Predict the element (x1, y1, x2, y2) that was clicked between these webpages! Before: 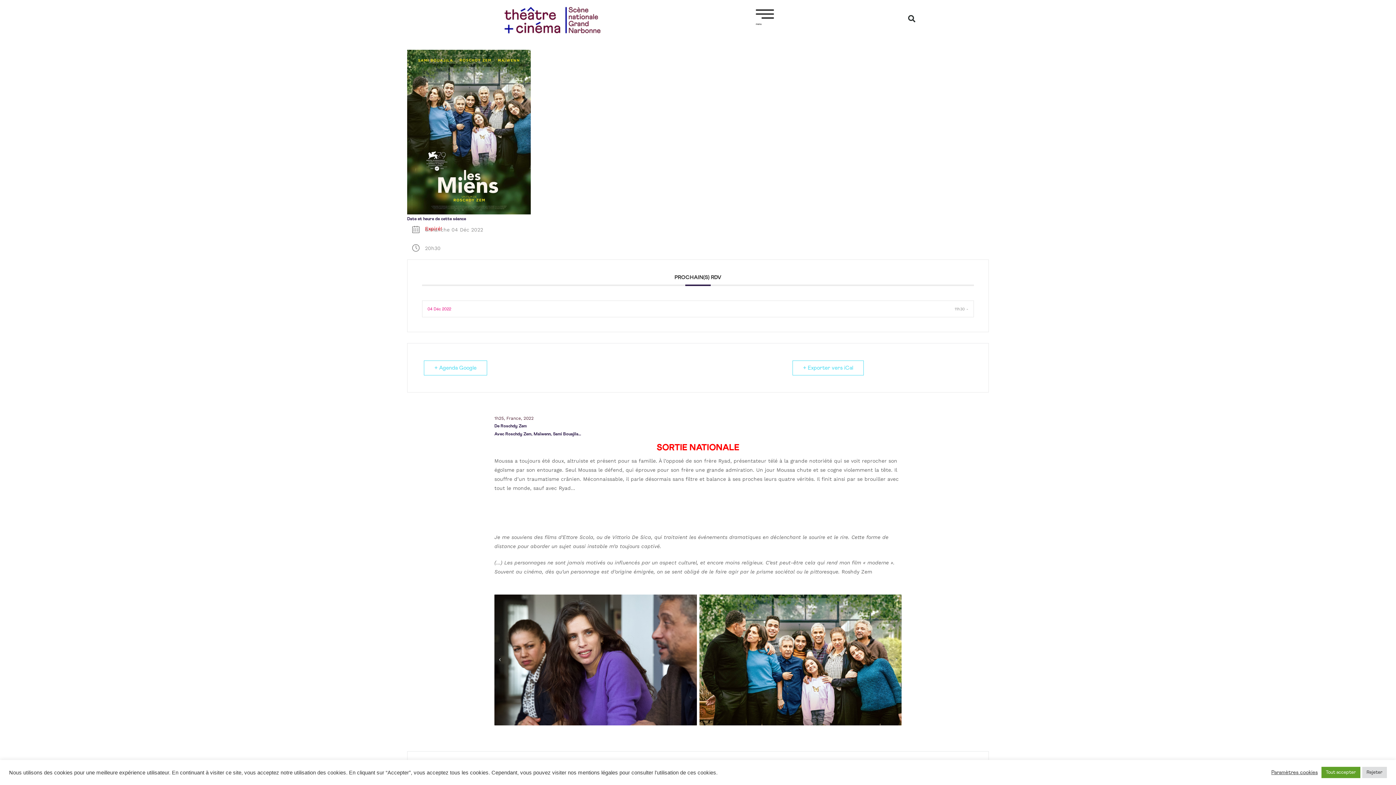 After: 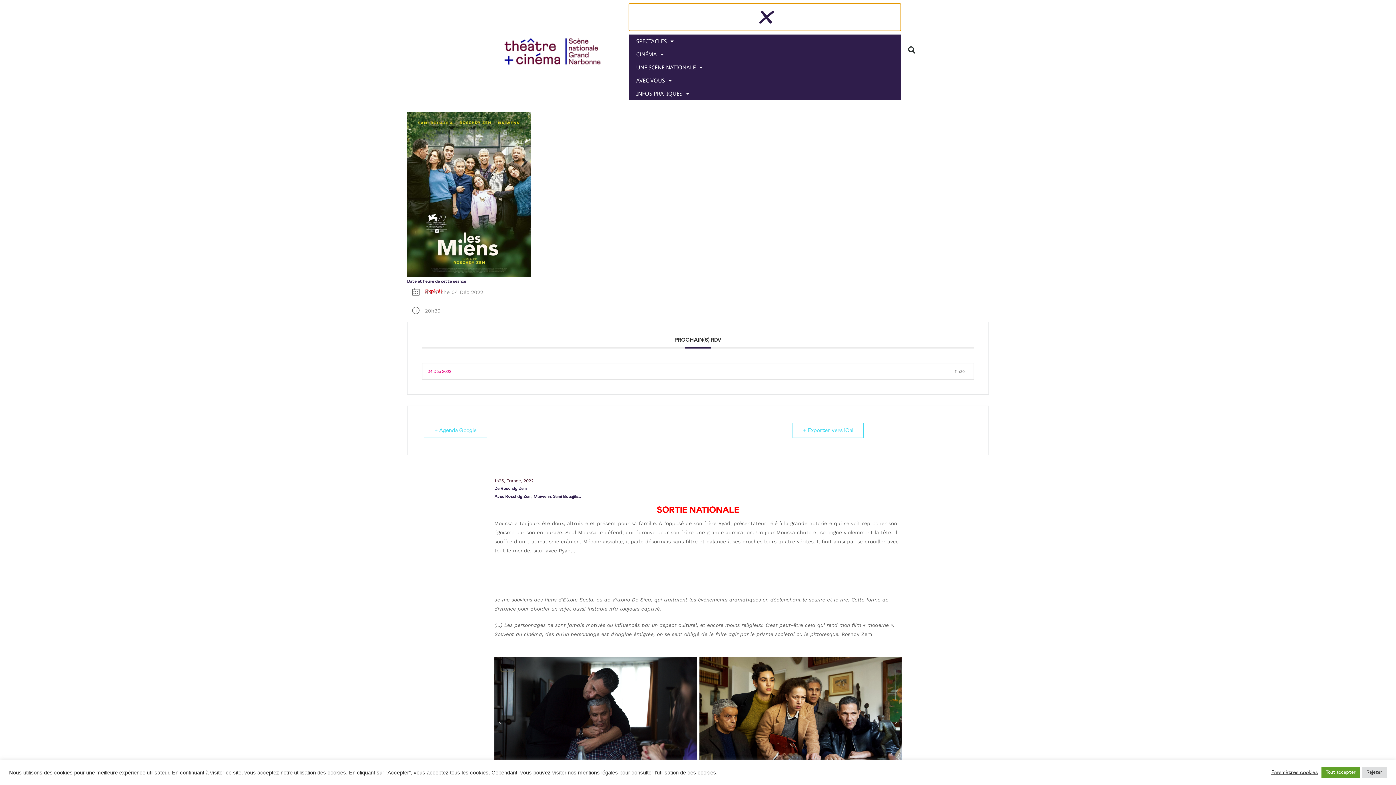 Action: label: Permuter le menu bbox: (629, 3, 901, 33)